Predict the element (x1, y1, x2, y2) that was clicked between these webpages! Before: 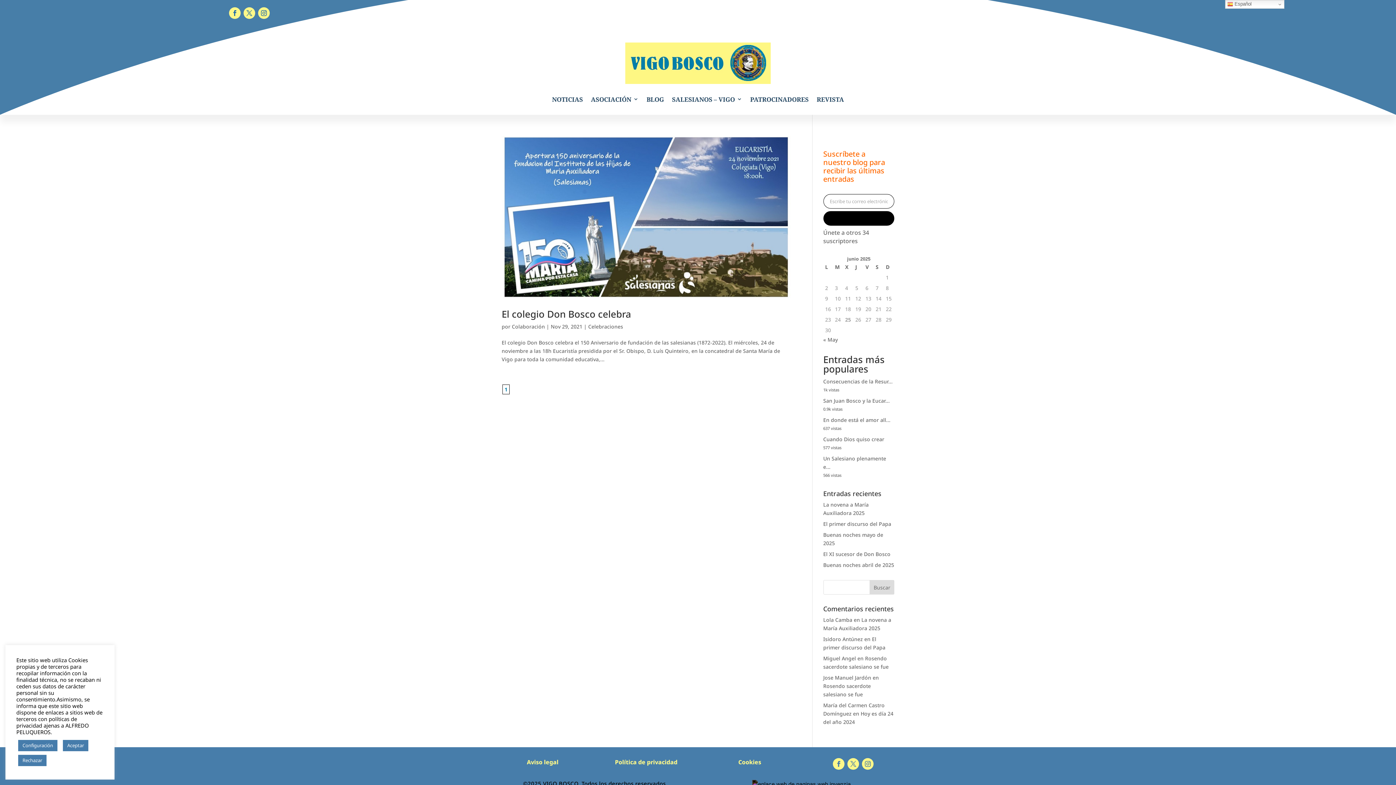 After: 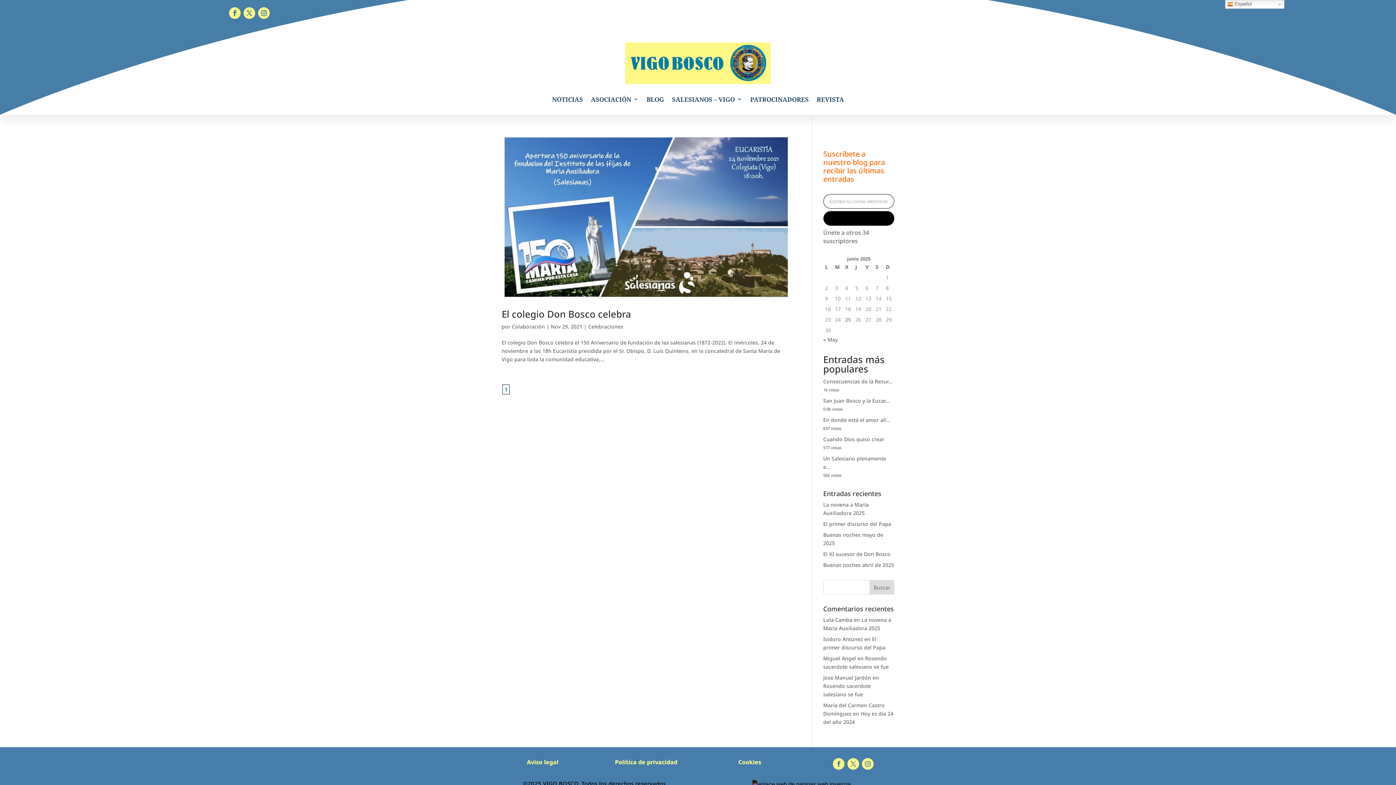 Action: bbox: (62, 740, 88, 751) label: Aceptar